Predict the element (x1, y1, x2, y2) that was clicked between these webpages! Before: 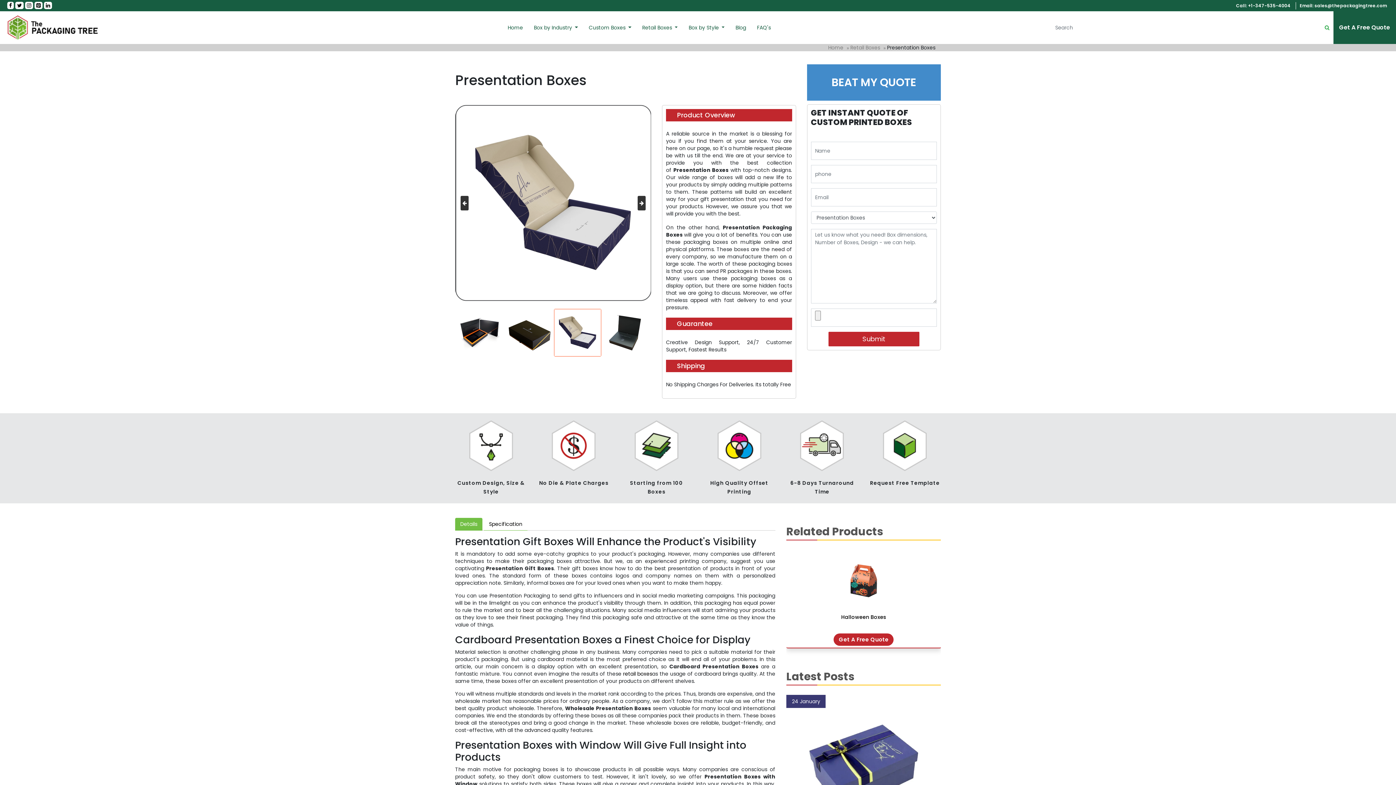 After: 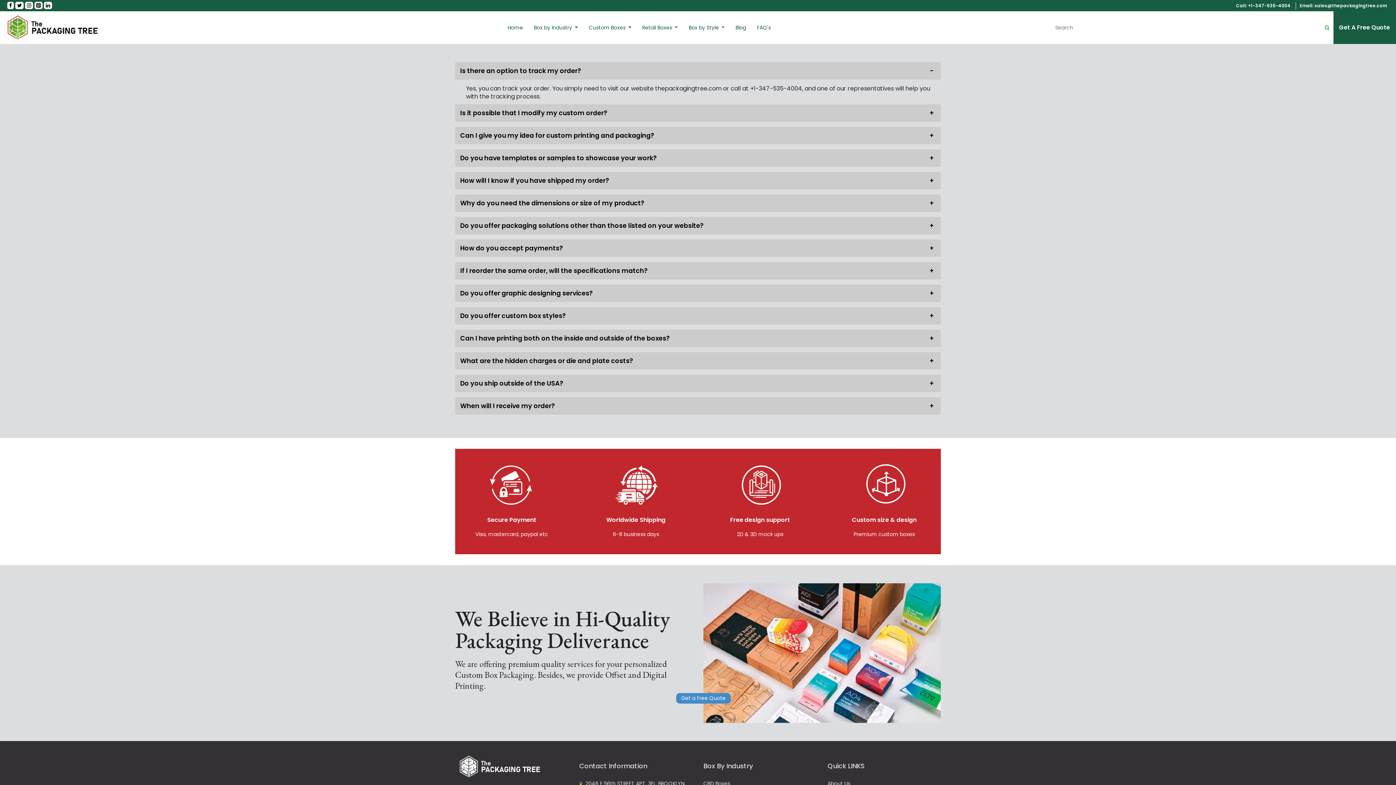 Action: label: FAQ's bbox: (751, 20, 776, 34)